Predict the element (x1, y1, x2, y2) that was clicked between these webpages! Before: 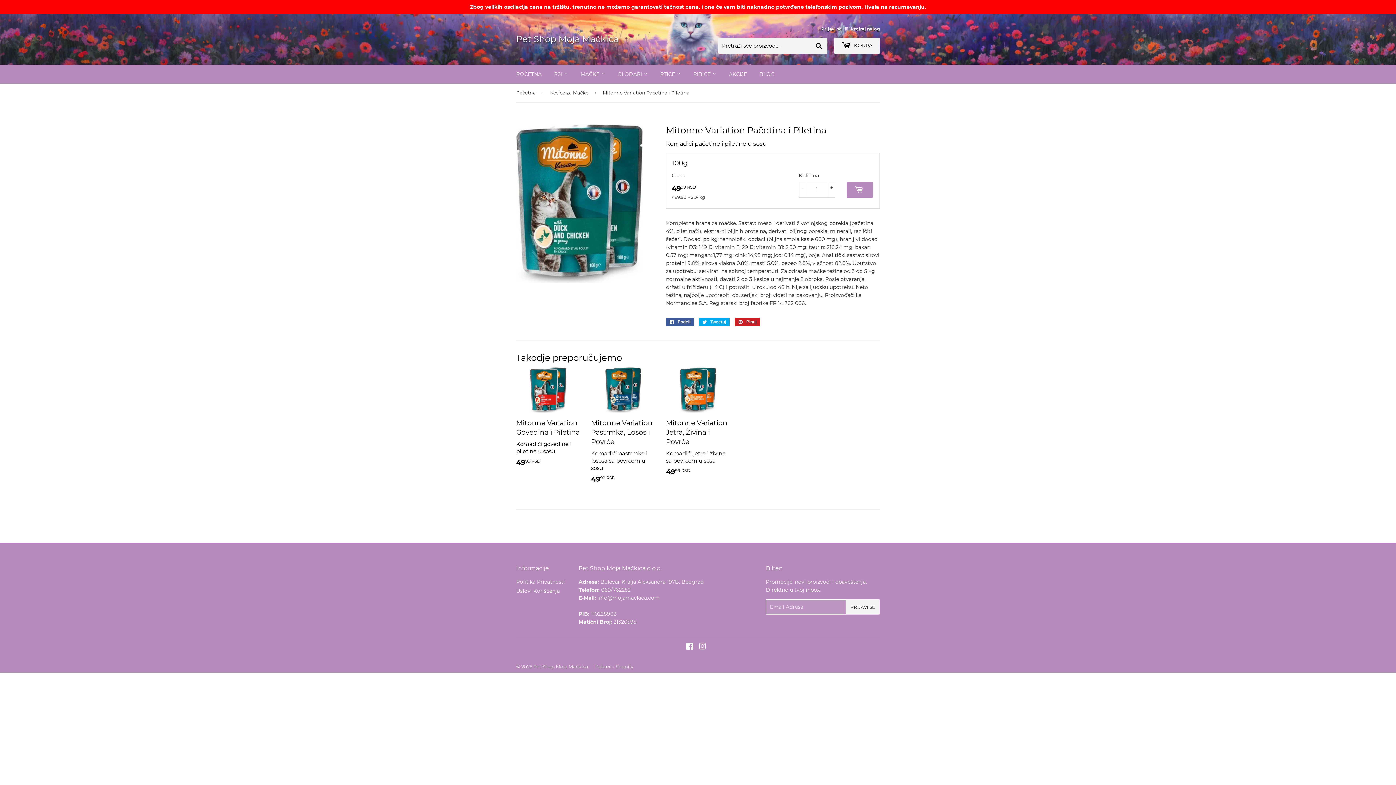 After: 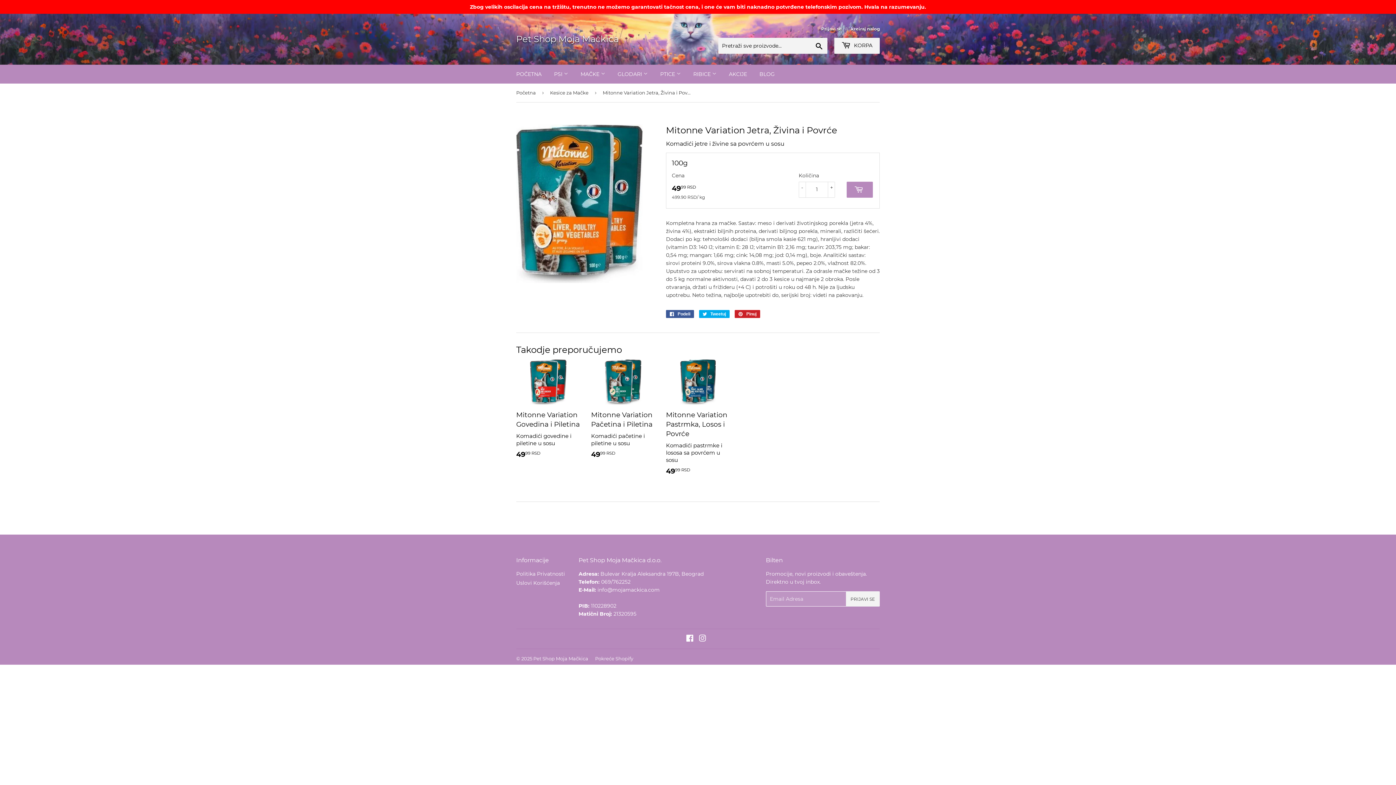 Action: label: Mitonne Variation Jetra, Živina i Povrće
Komadići jetre i živine sa povrćem u sosu
Regularna cena
4999 RSD
49.99 RSD bbox: (666, 367, 730, 480)